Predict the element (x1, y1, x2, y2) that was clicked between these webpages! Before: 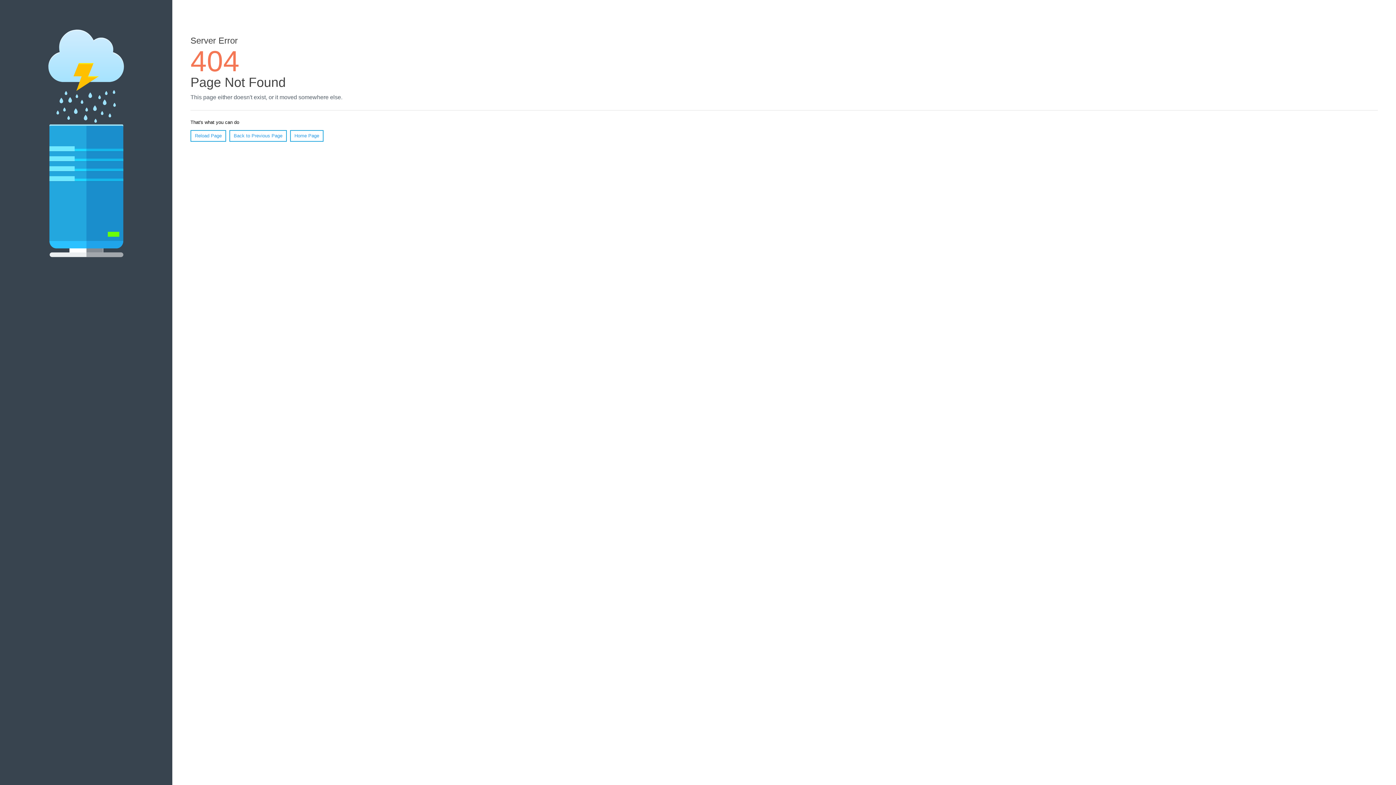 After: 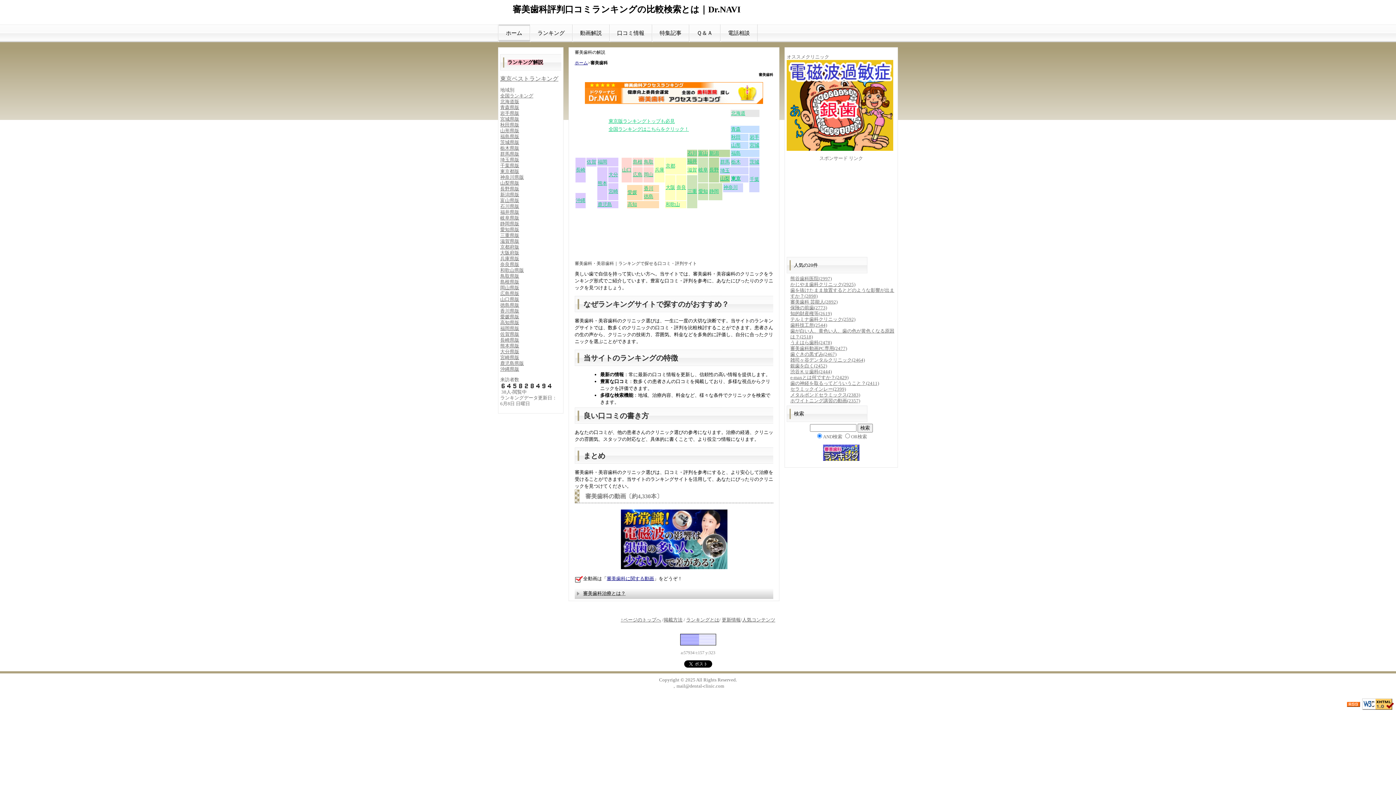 Action: label: Home Page bbox: (290, 130, 323, 141)